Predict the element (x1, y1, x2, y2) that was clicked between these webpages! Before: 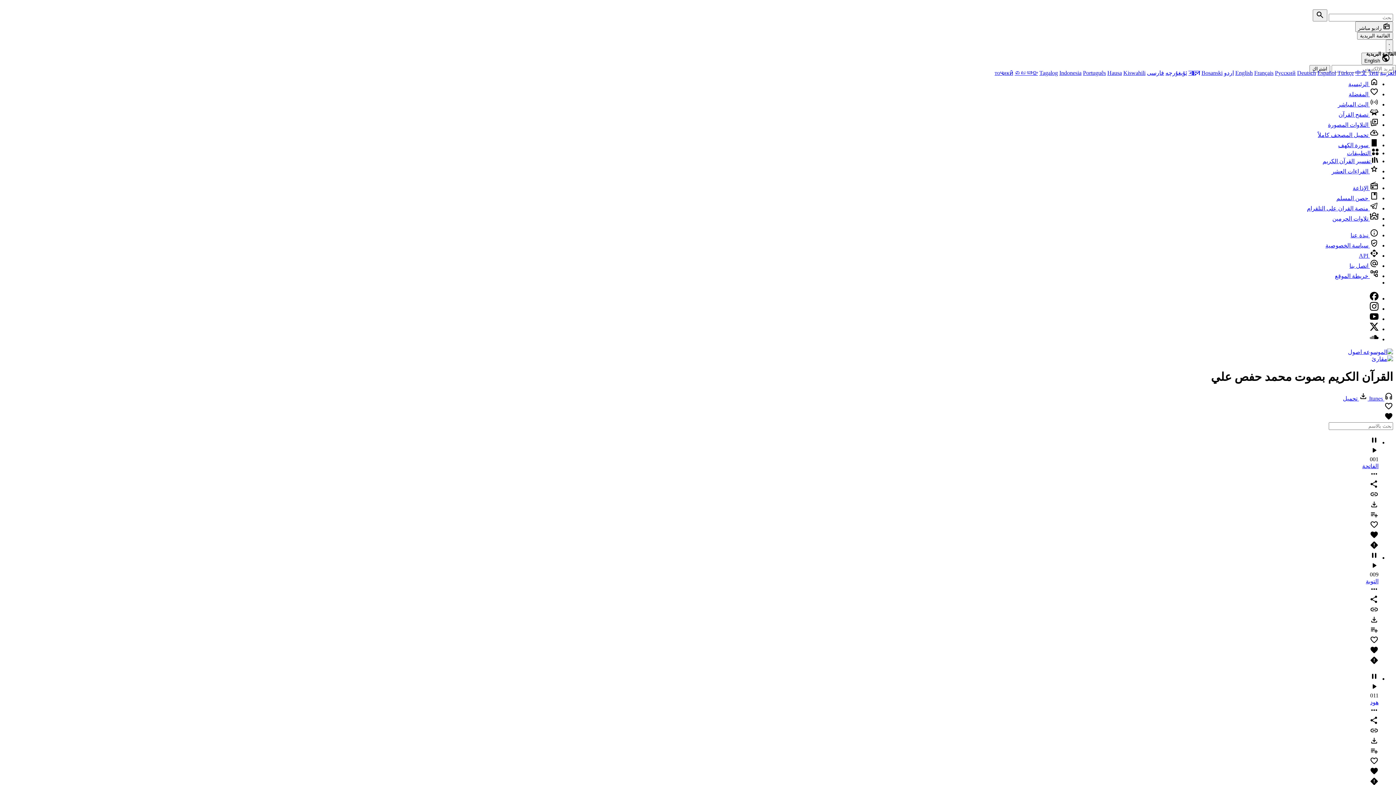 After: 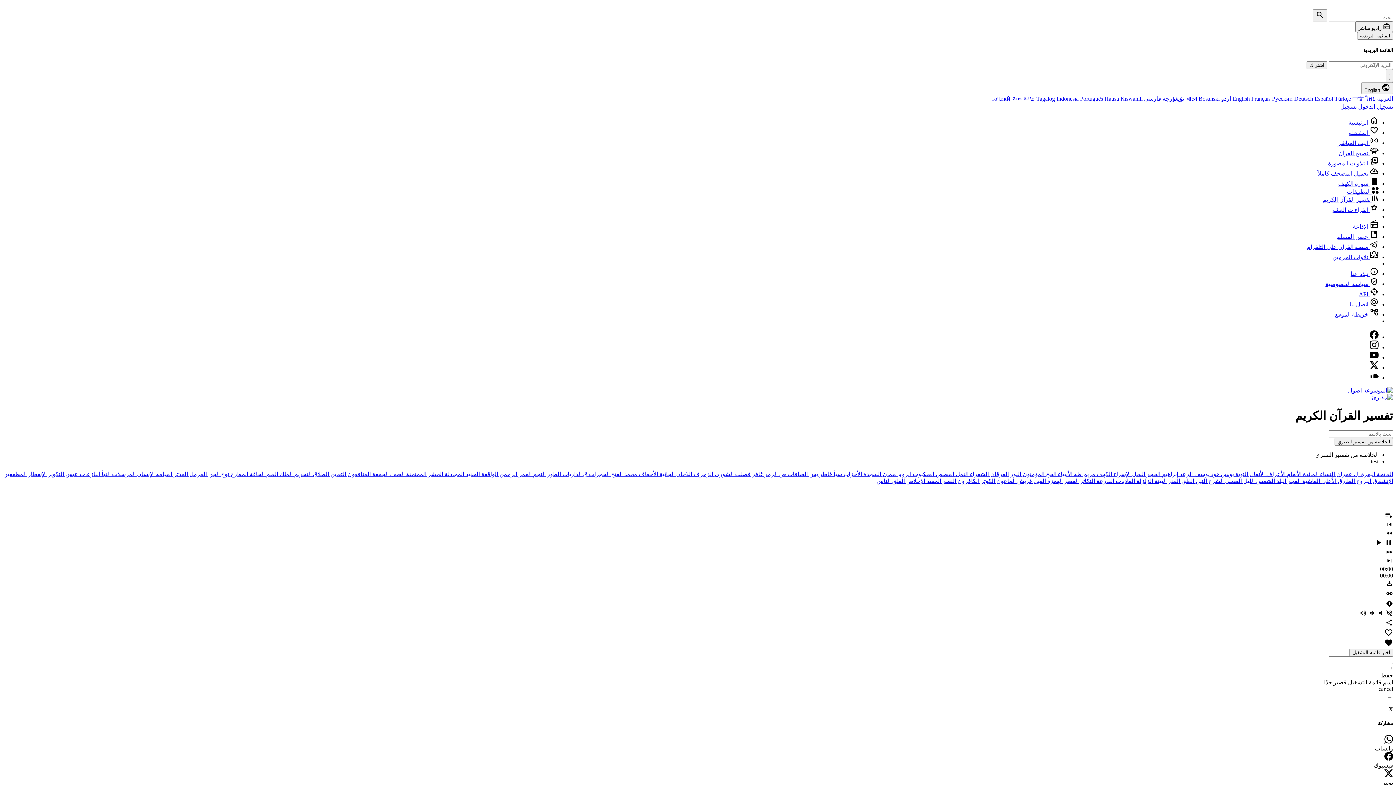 Action: bbox: (1322, 158, 1378, 164) label:  تفسير القرآن الكريم